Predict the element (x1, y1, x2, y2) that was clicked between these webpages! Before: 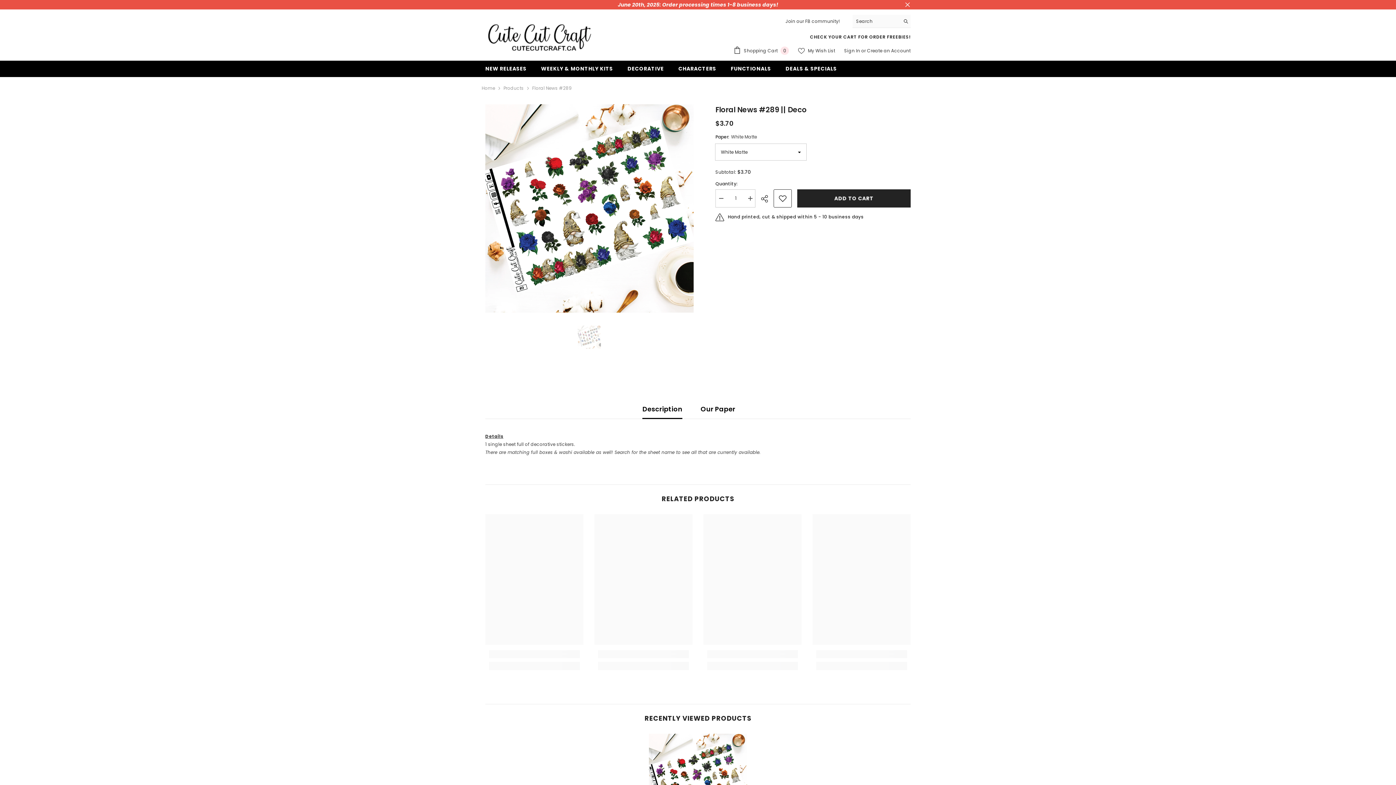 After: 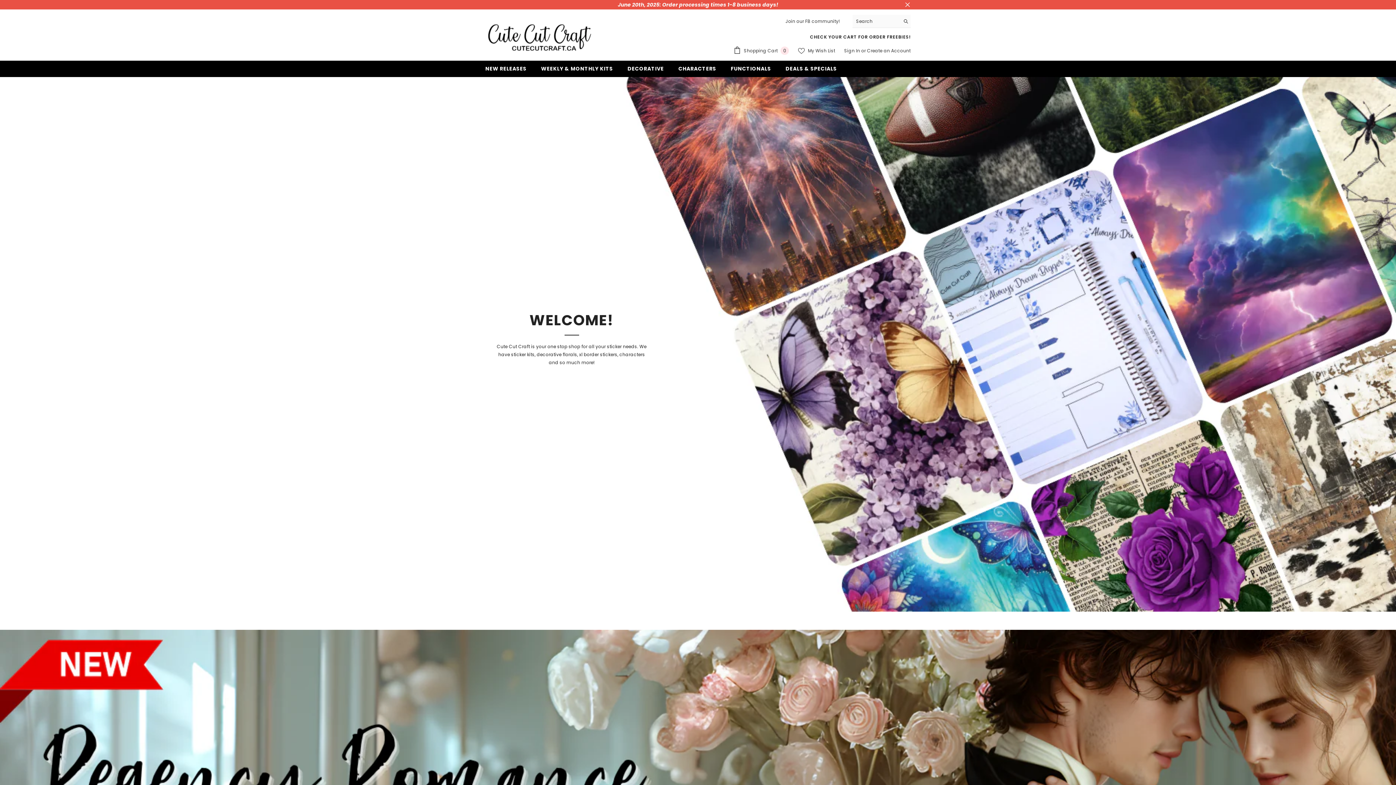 Action: bbox: (485, 20, 594, 53)